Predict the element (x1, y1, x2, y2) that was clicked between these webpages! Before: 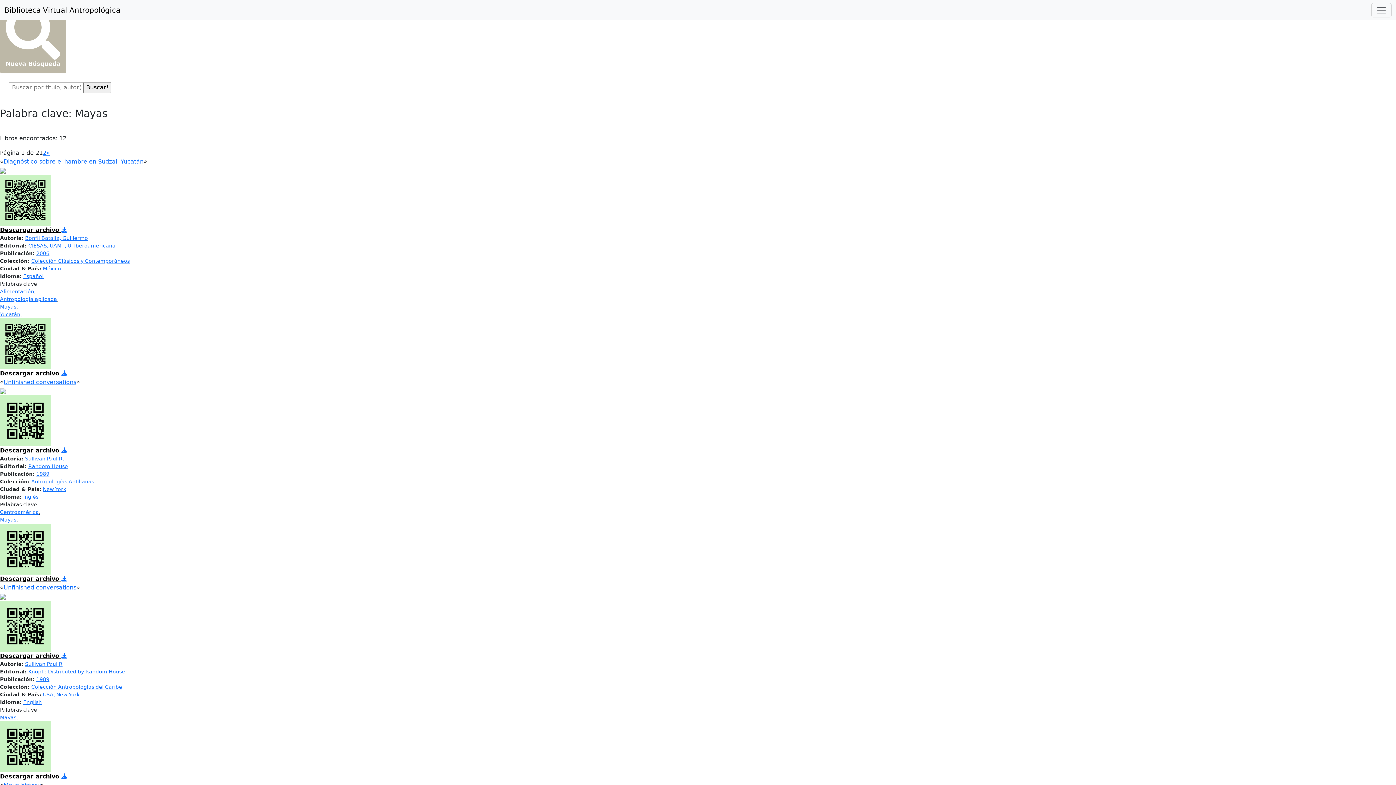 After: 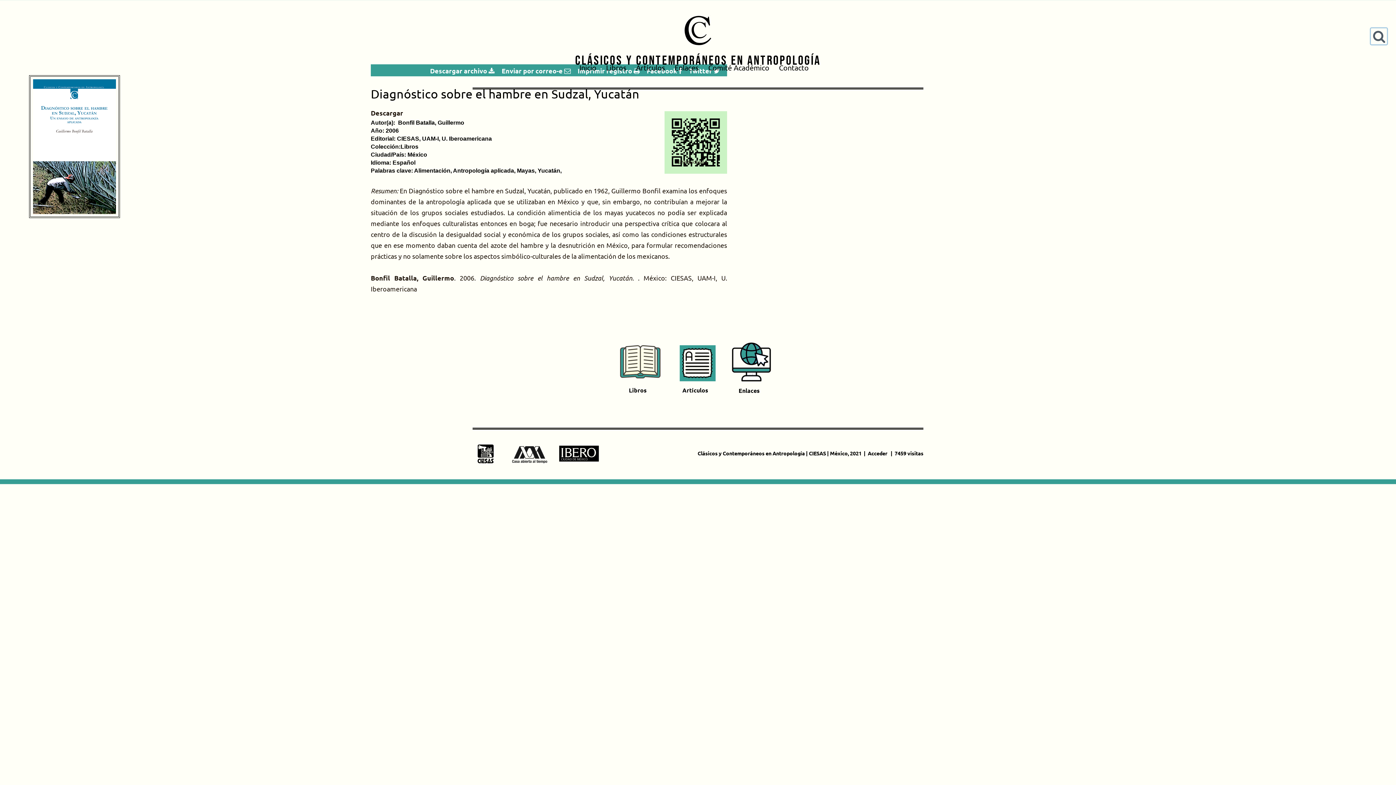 Action: label: Descargar archivo  bbox: (0, 370, 61, 377)